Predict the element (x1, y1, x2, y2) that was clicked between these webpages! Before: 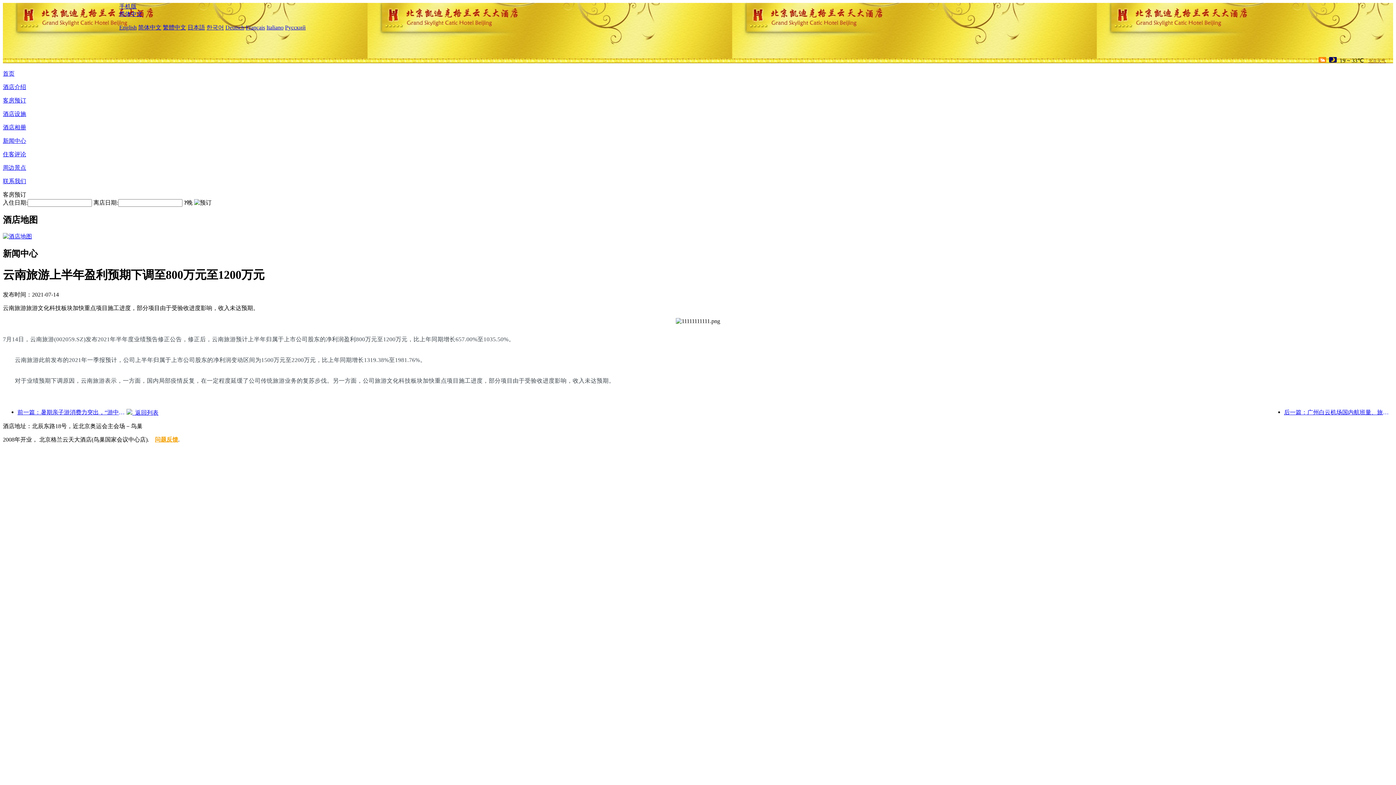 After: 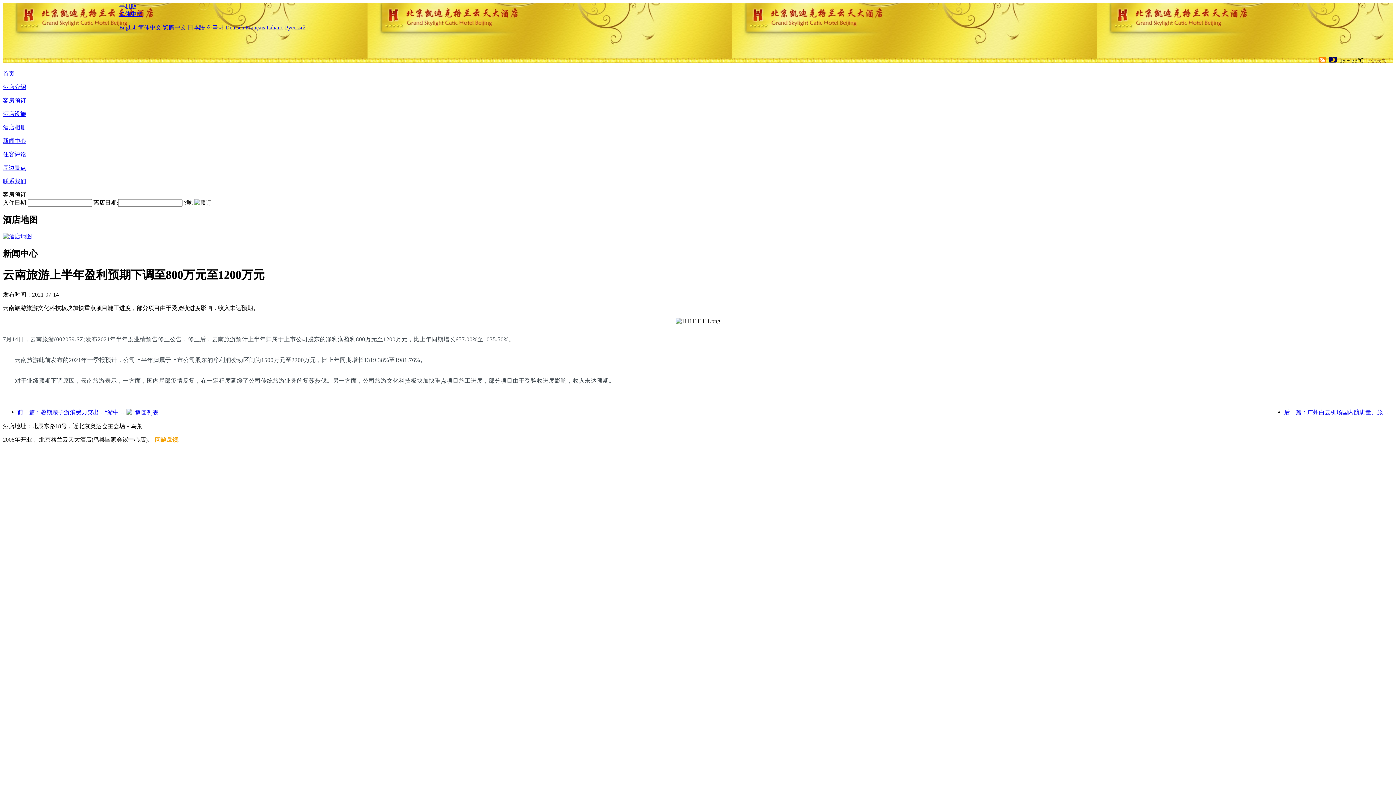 Action: label: 简体中文 bbox: (119, 10, 142, 17)